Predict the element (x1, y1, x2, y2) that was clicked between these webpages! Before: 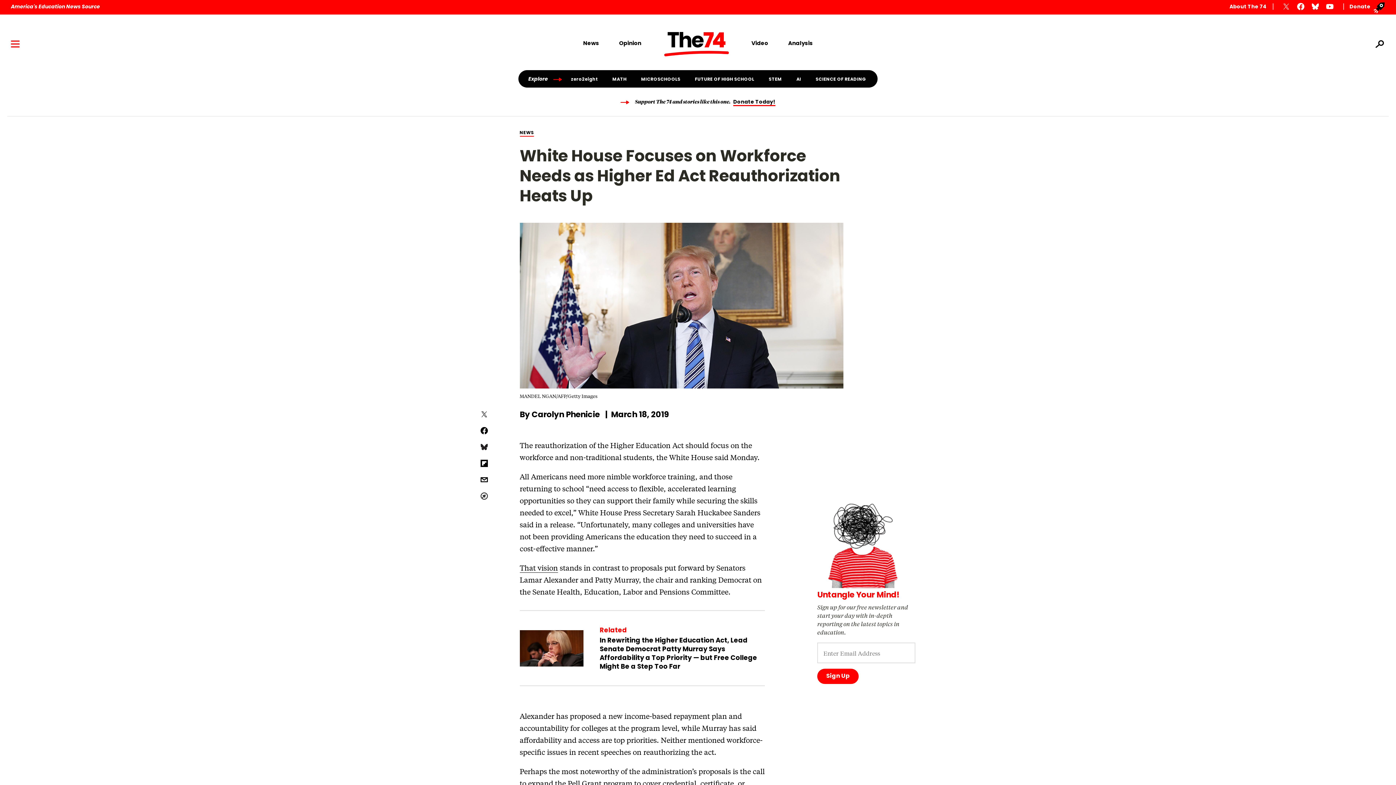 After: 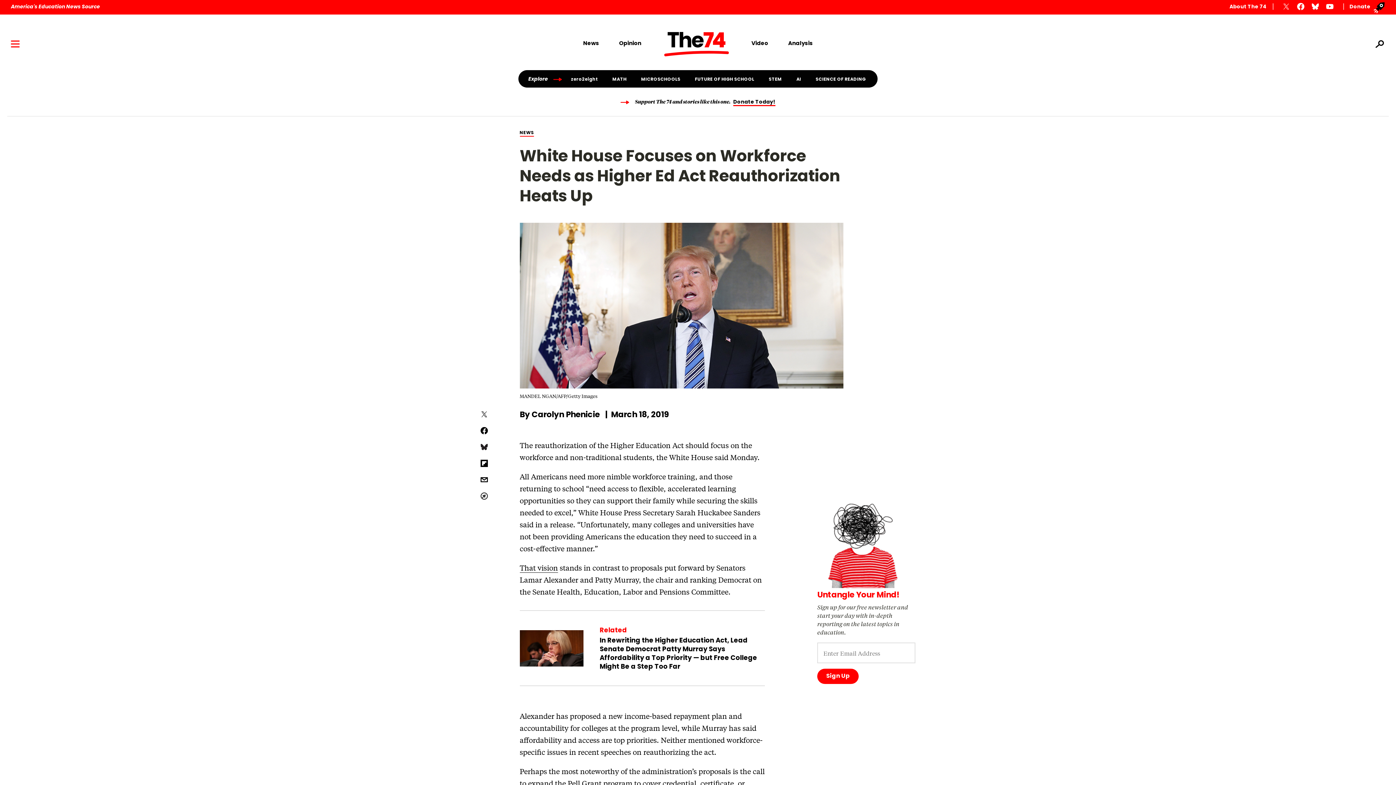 Action: bbox: (1322, 2, 1337, 9)